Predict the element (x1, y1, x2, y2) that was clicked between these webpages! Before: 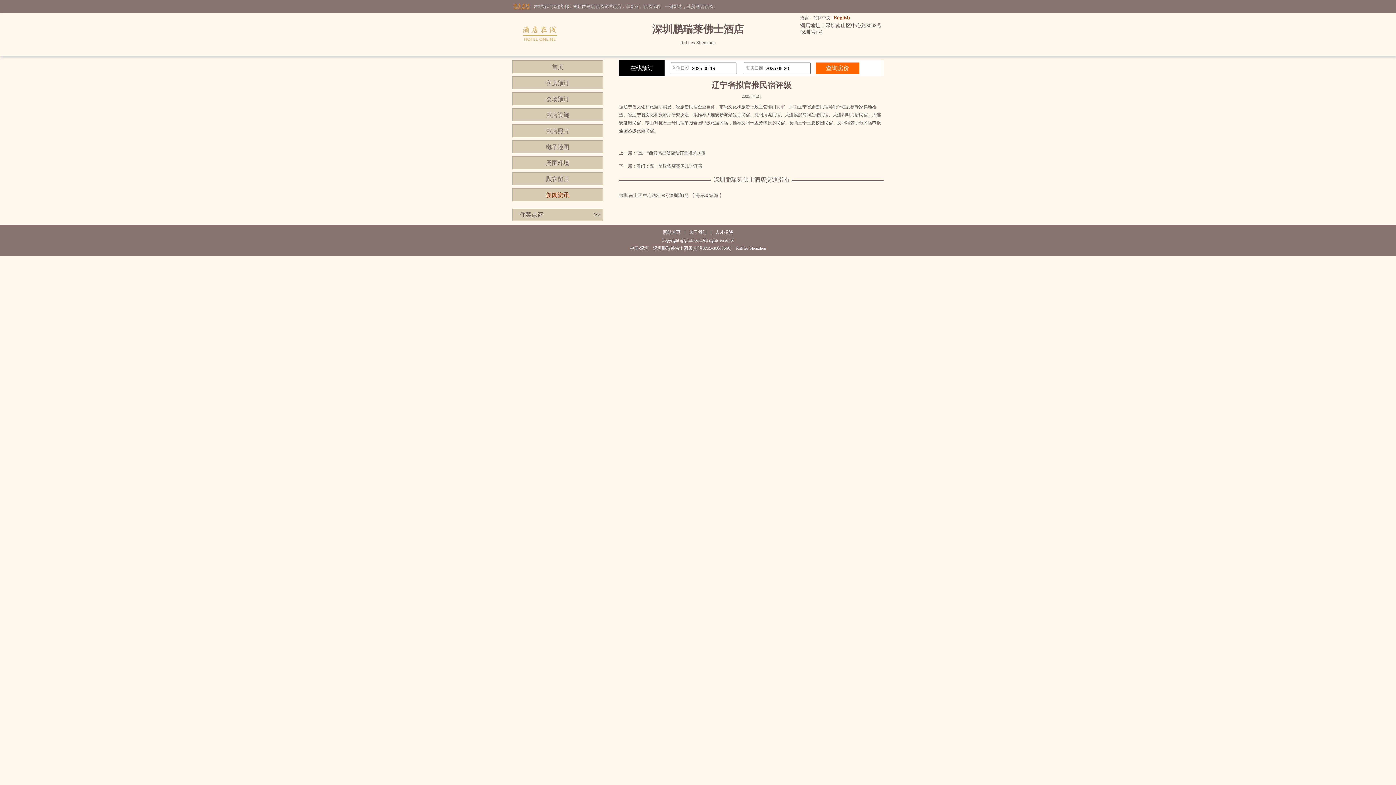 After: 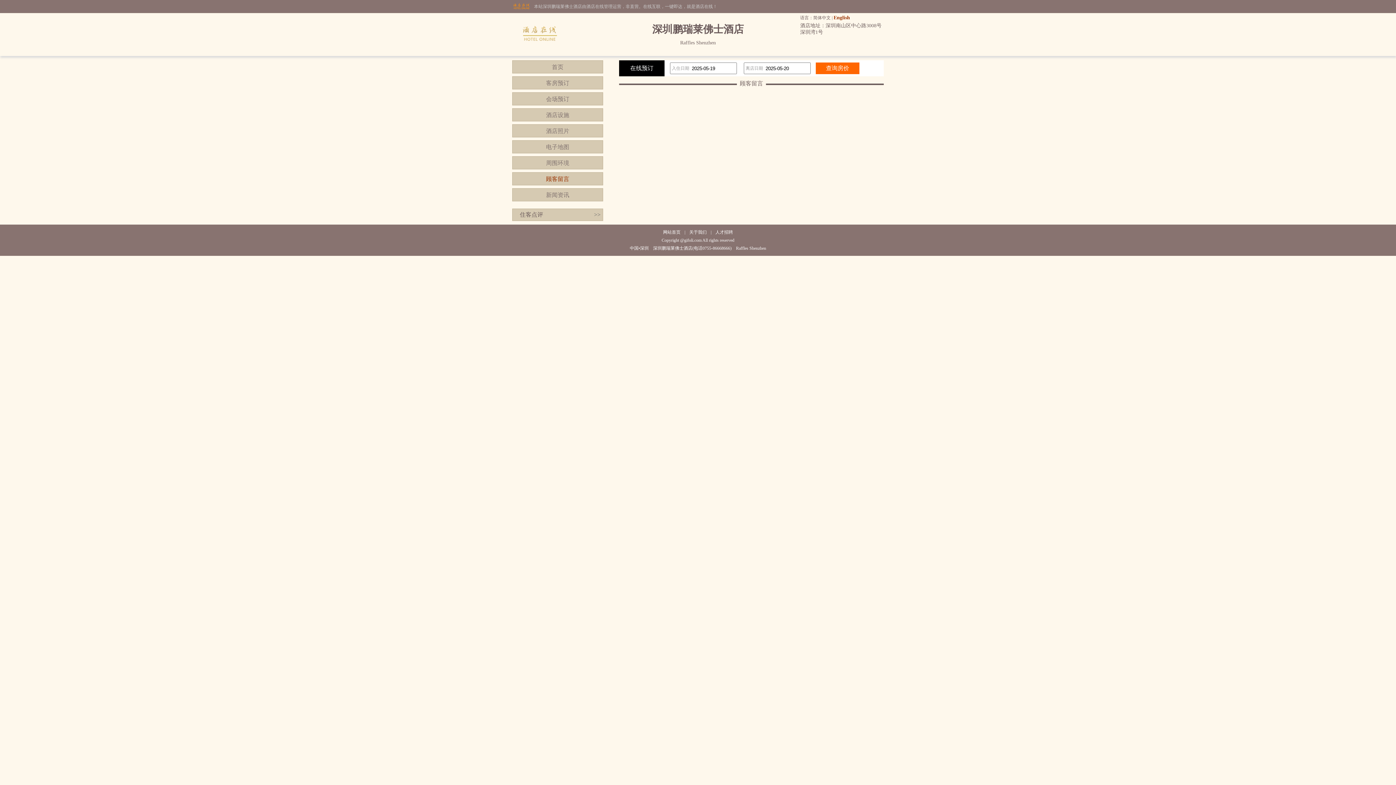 Action: label: 顾客留言 bbox: (512, 172, 603, 185)